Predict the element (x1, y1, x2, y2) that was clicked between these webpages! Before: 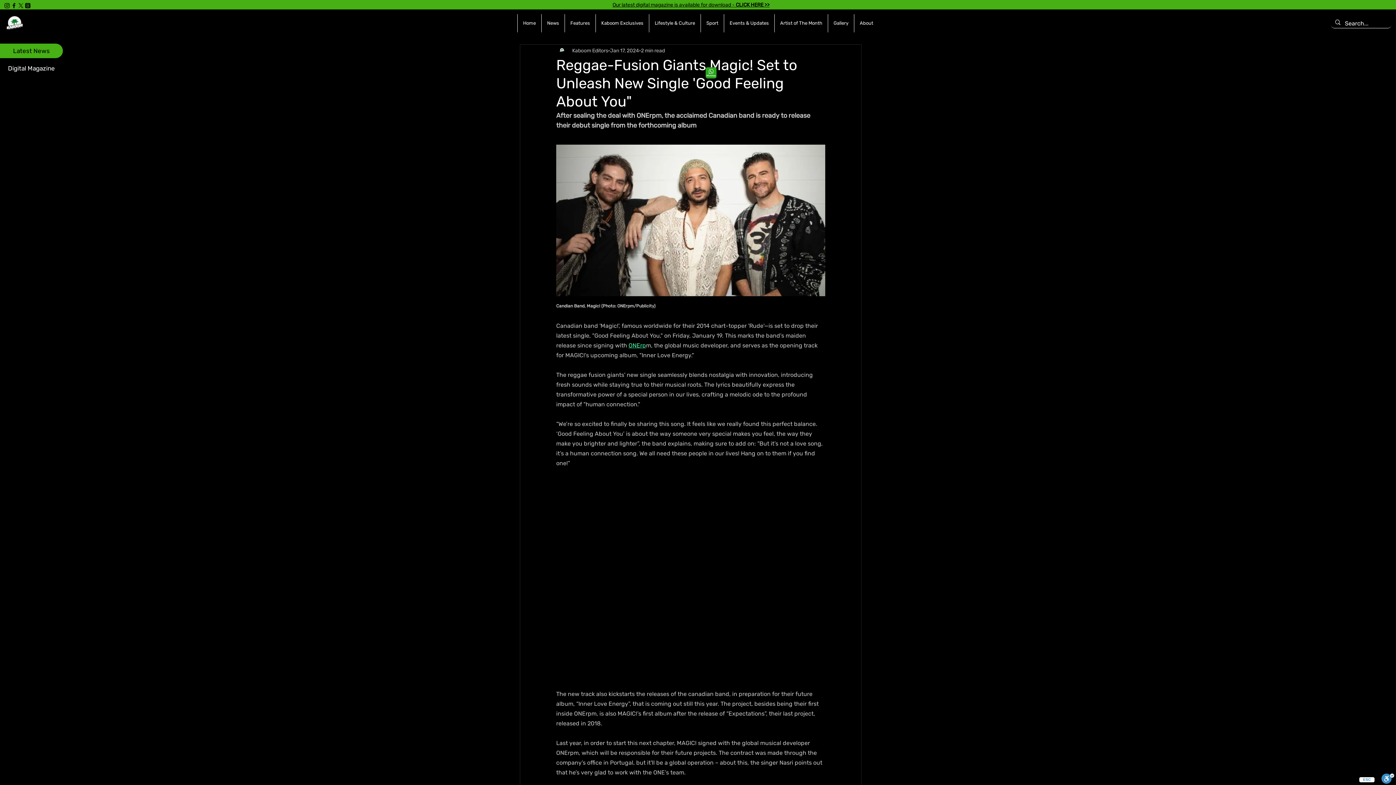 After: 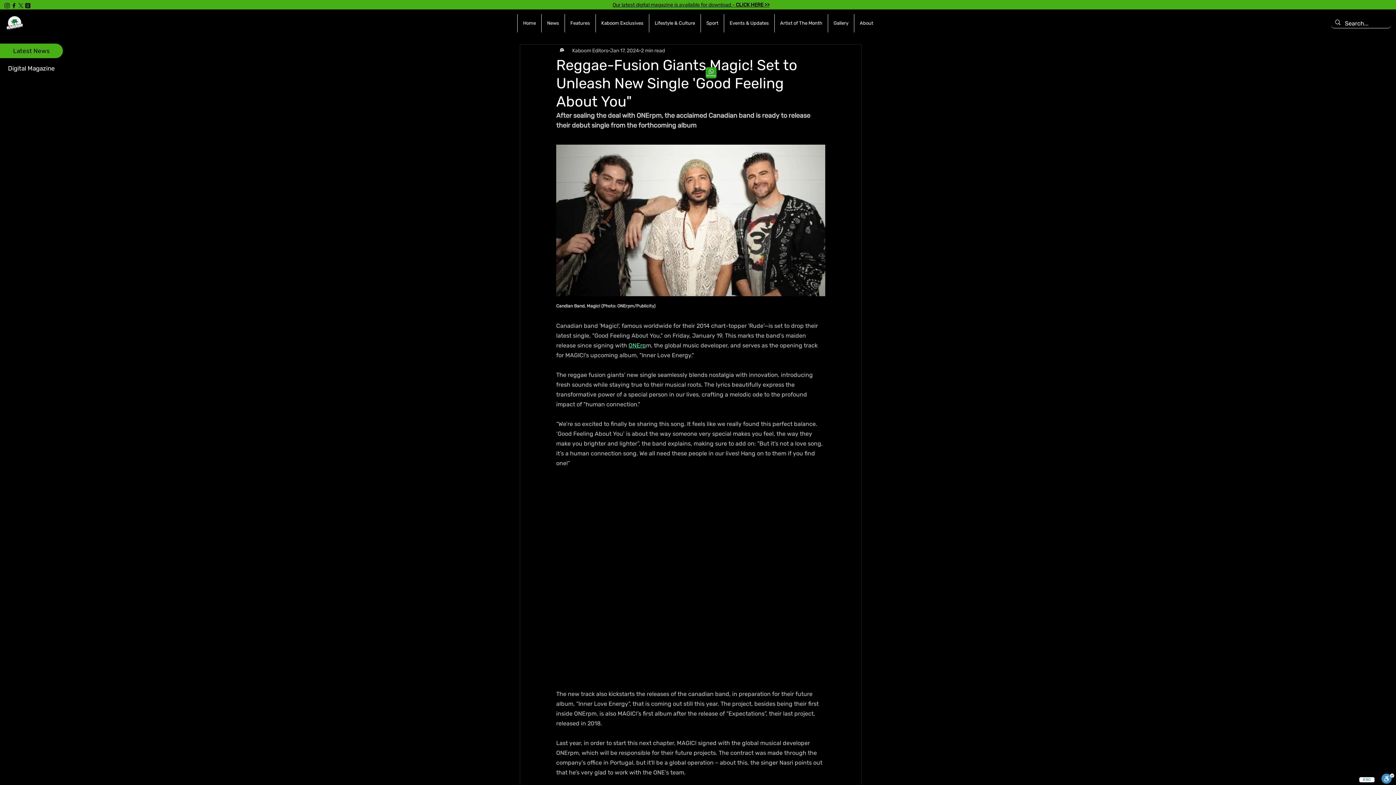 Action: label: ONErp bbox: (628, 341, 646, 349)